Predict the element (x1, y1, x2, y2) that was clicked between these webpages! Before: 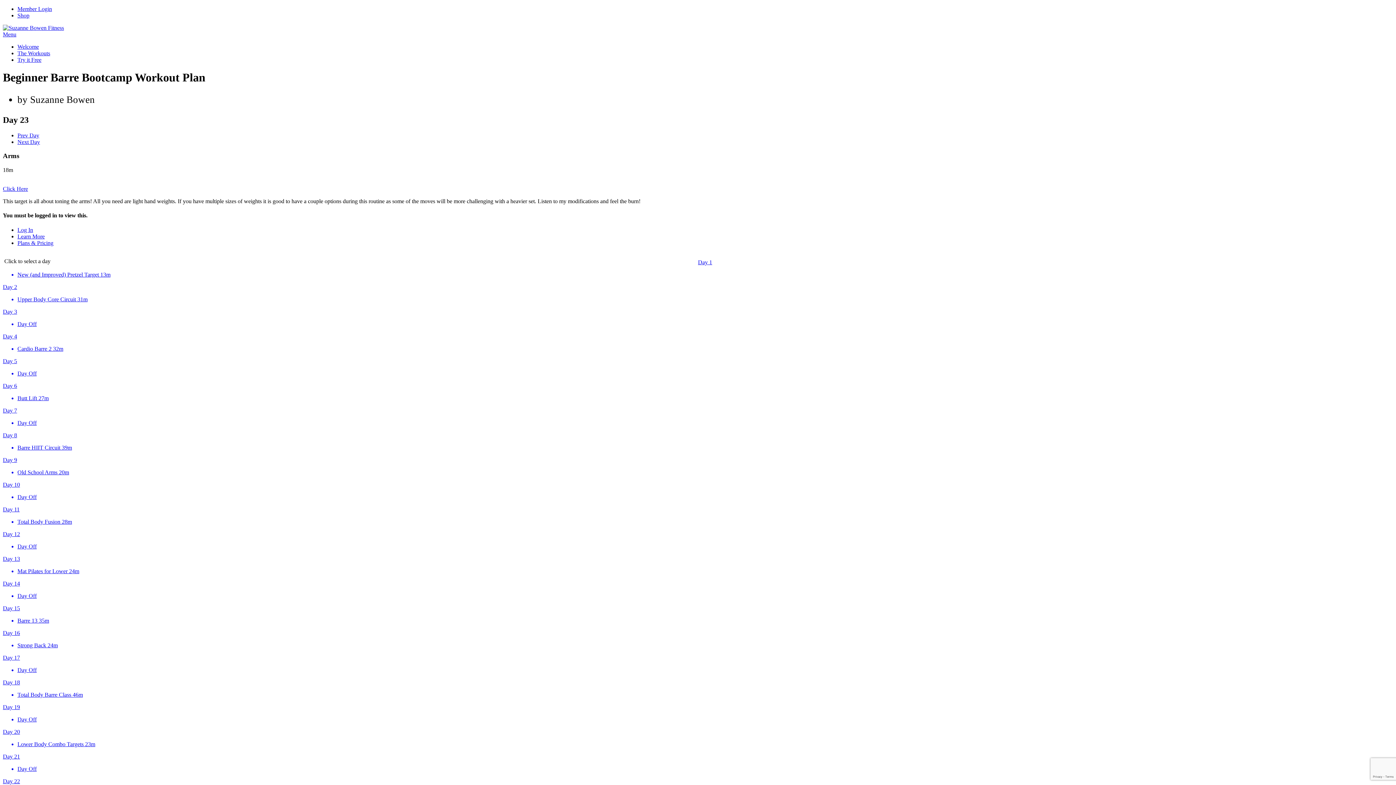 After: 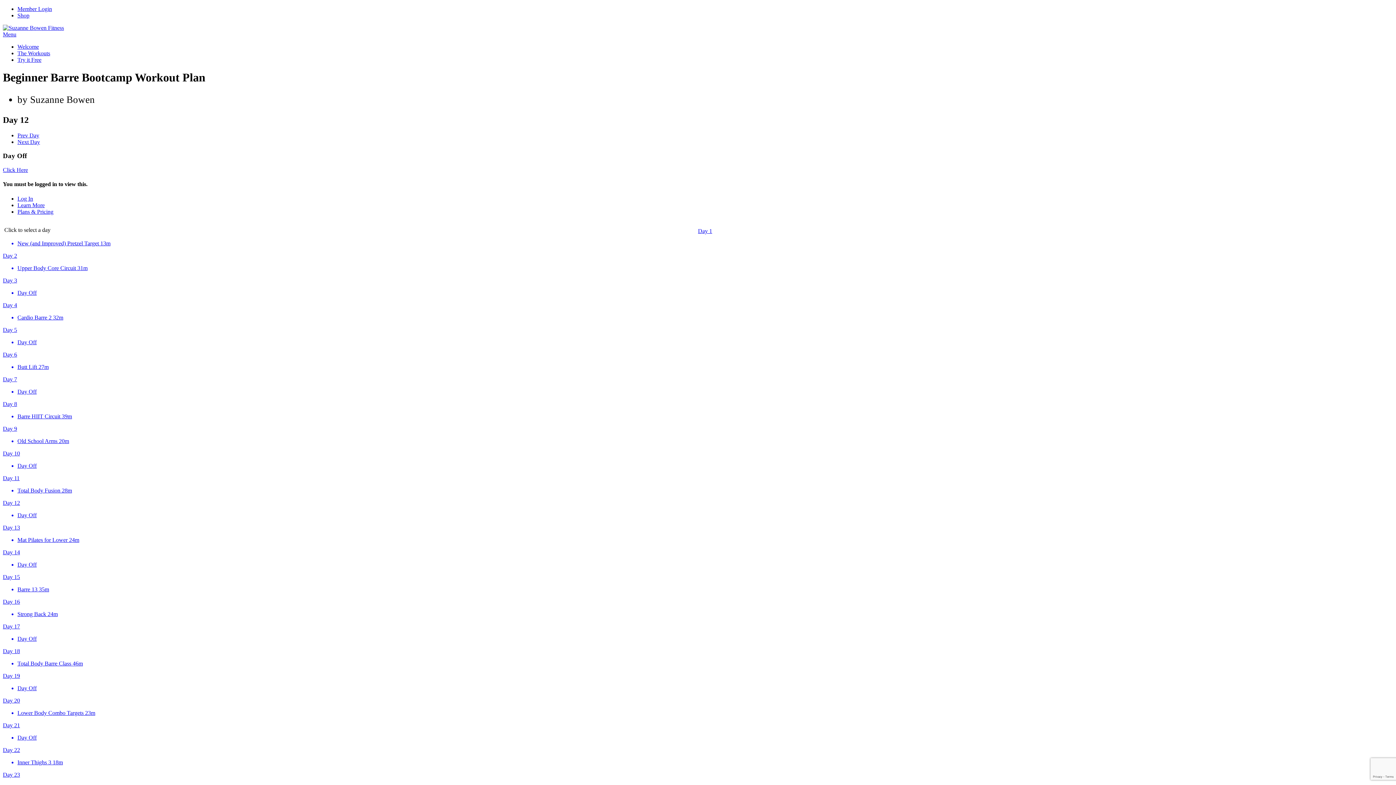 Action: label: Day 12

Day Off bbox: (2, 531, 1393, 550)